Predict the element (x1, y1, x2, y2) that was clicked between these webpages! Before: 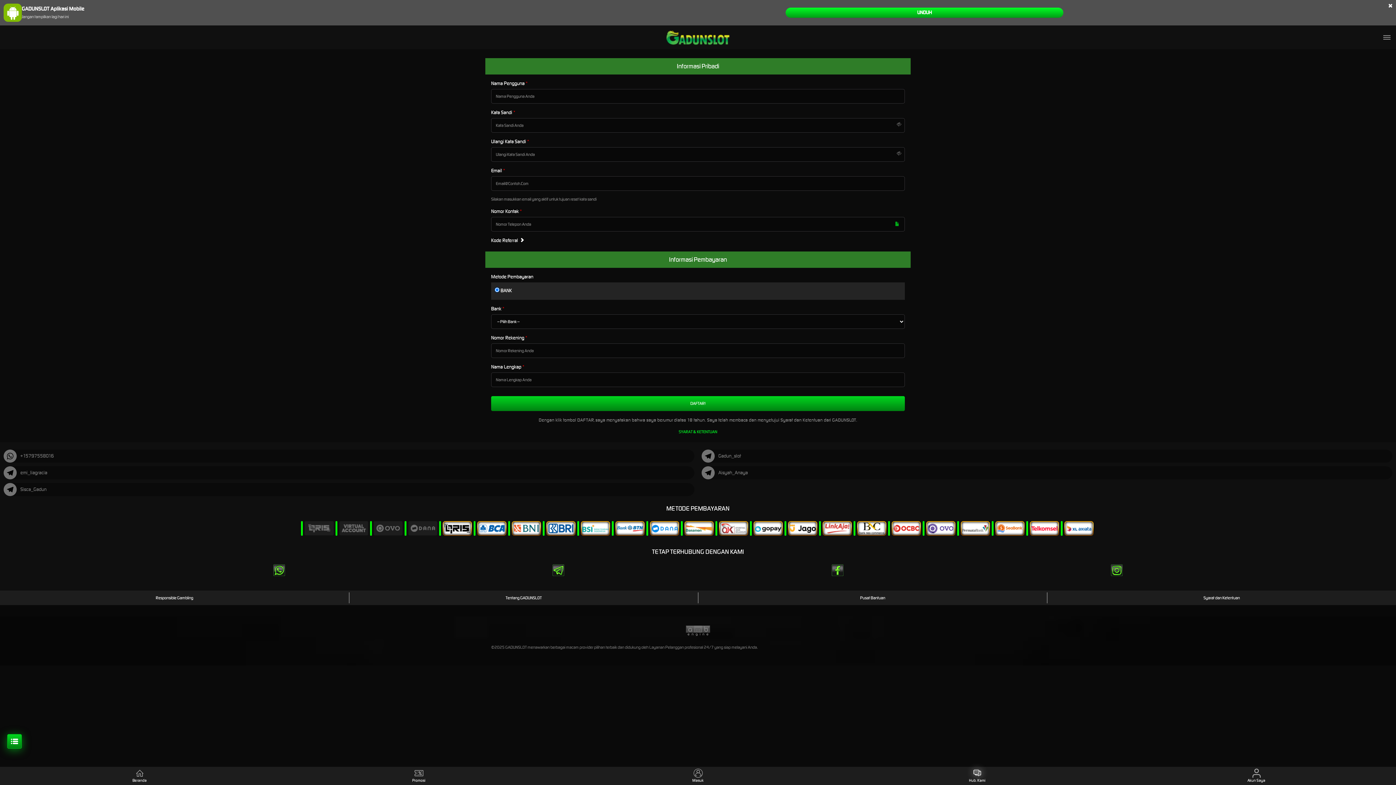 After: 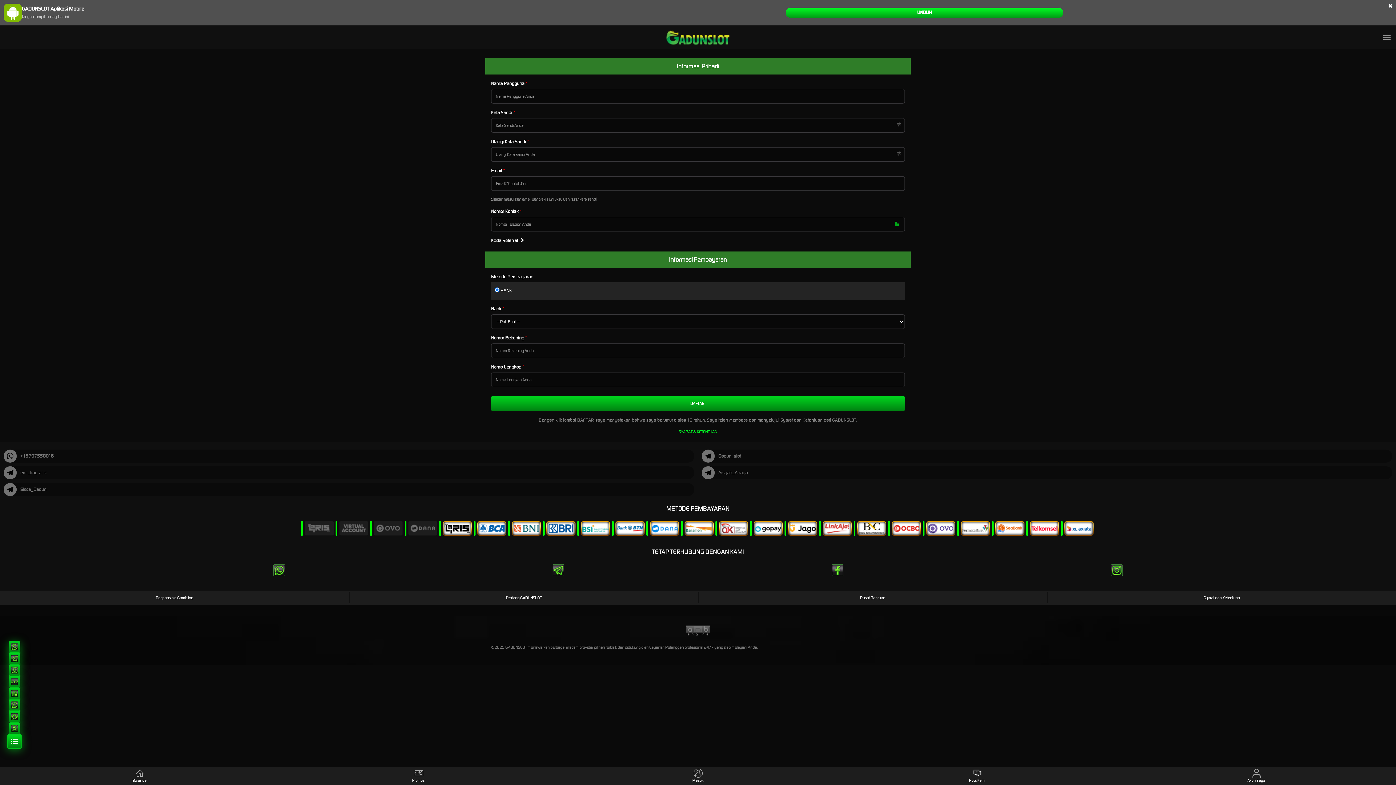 Action: bbox: (7, 734, 21, 749)